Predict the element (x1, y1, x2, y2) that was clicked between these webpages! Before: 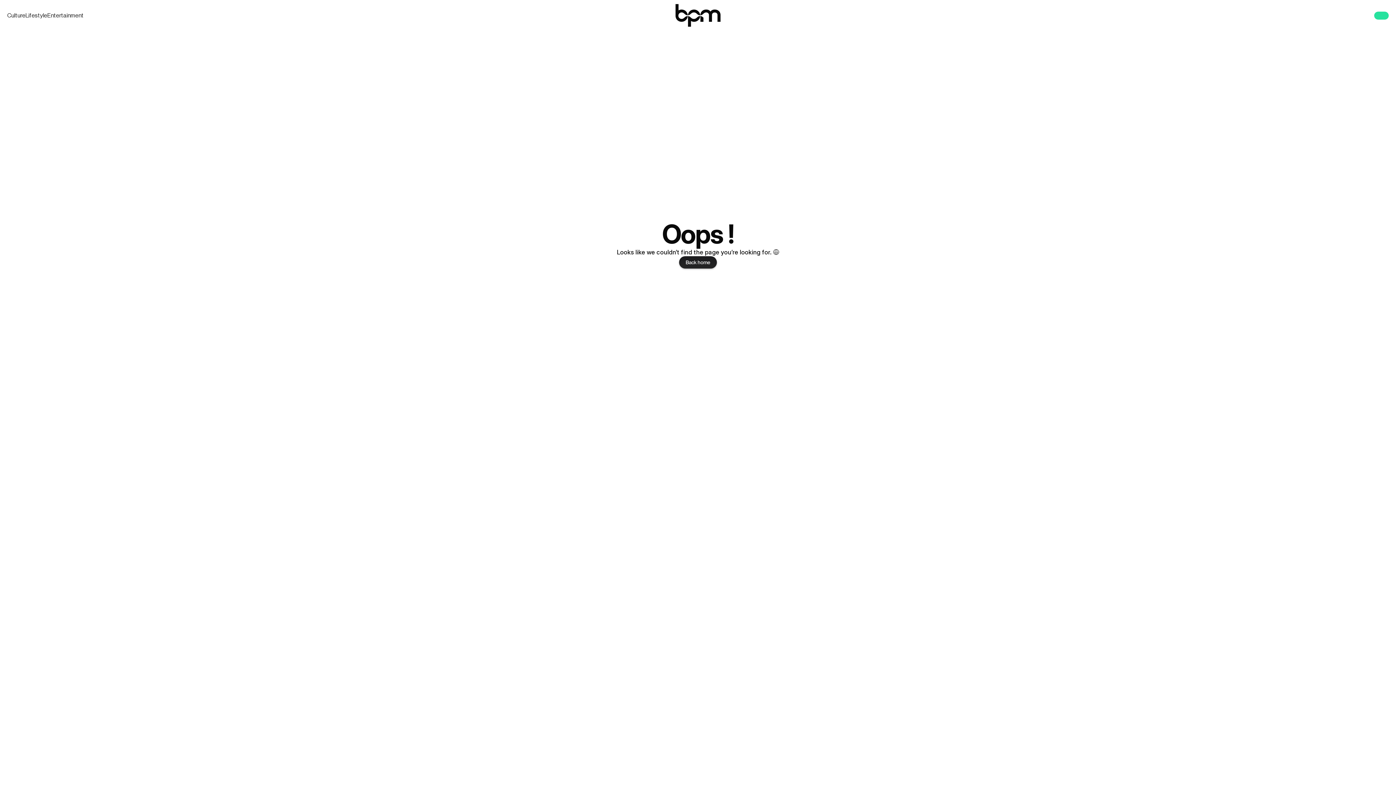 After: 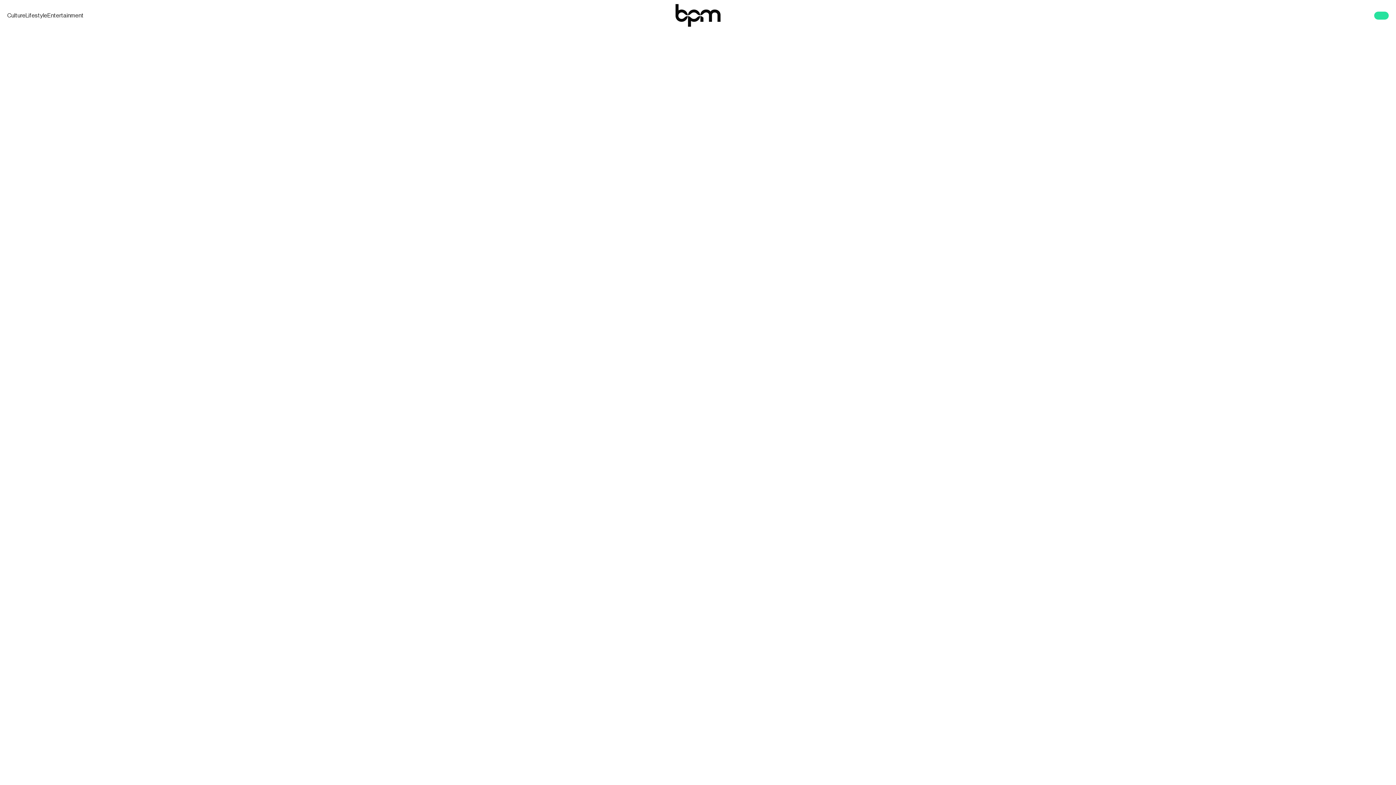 Action: label: Culture

Culture bbox: (7, 11, 25, 19)